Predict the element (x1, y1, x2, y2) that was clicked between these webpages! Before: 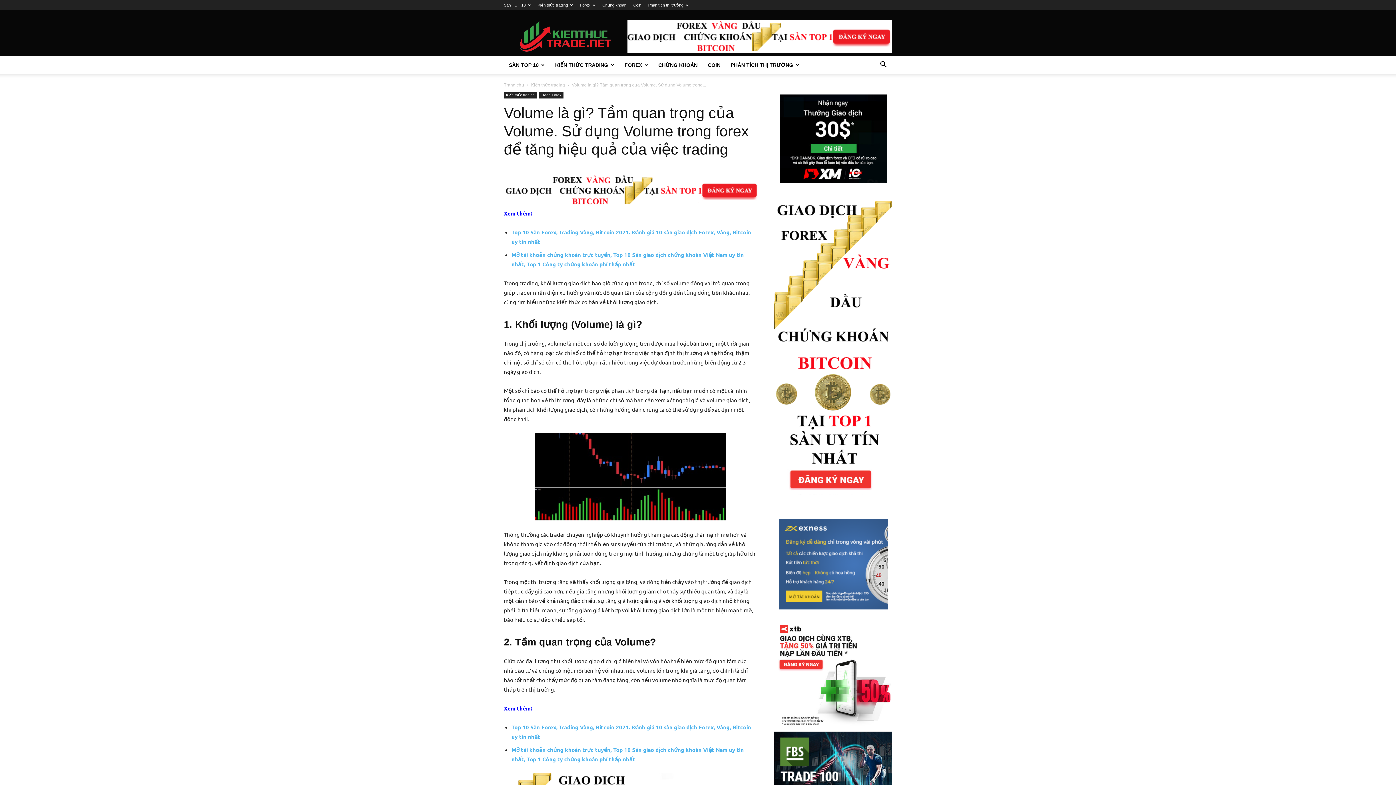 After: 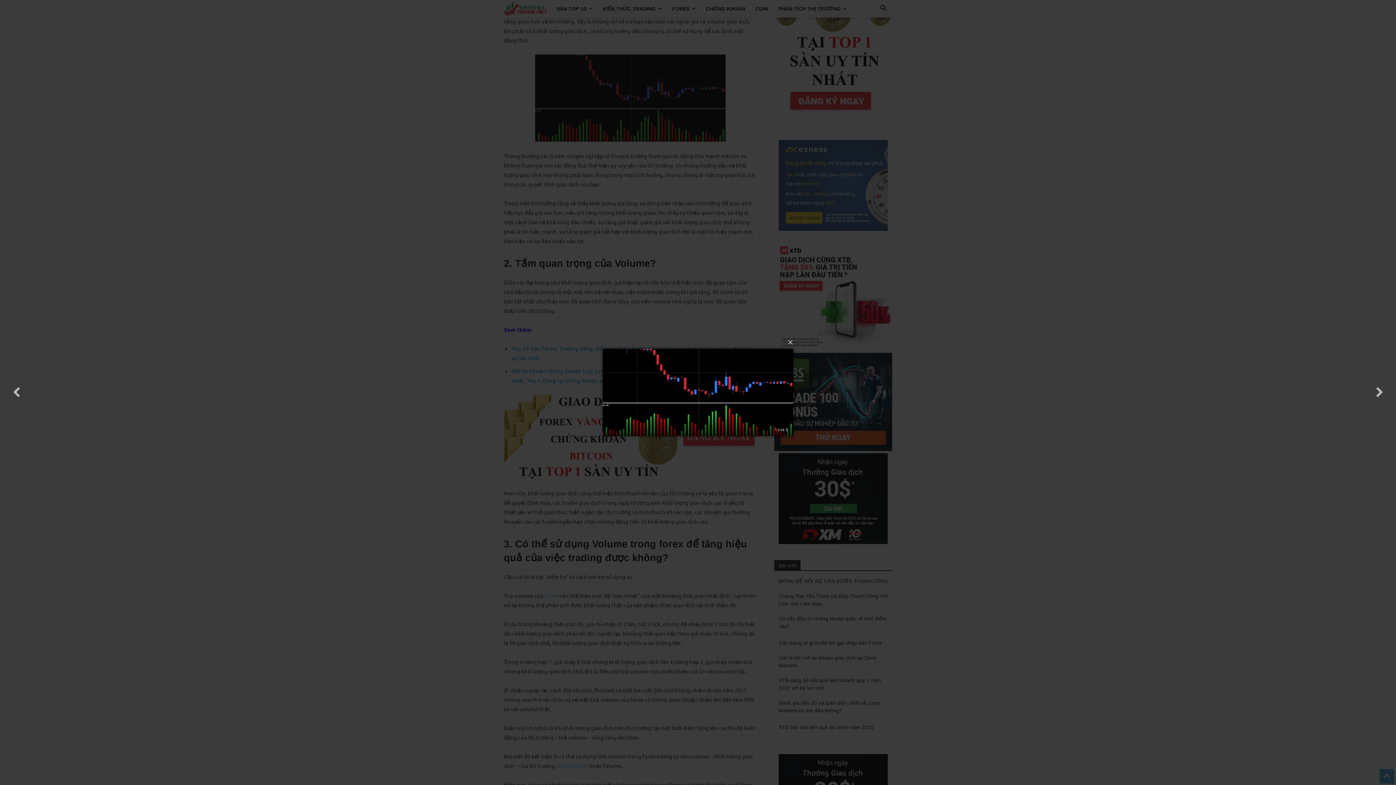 Action: bbox: (504, 433, 757, 520)